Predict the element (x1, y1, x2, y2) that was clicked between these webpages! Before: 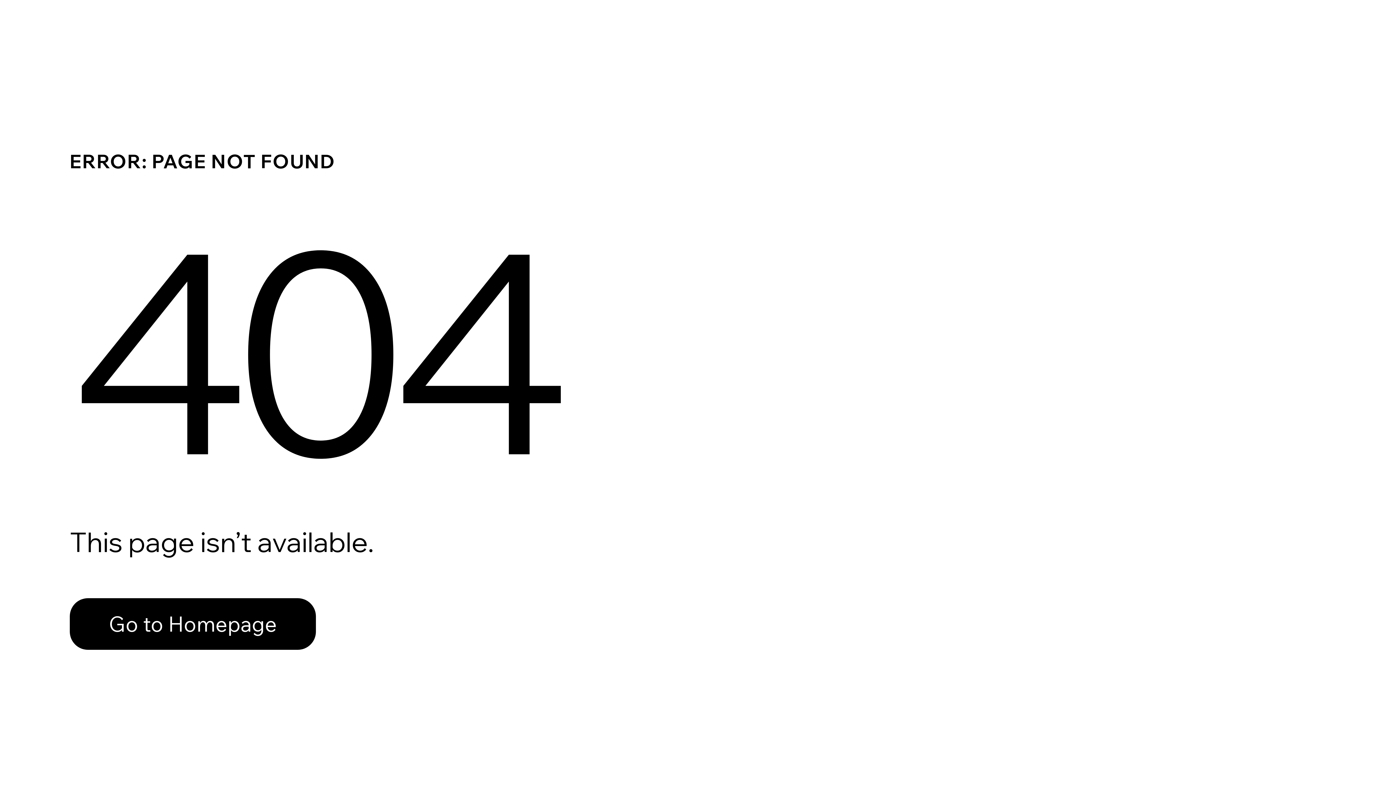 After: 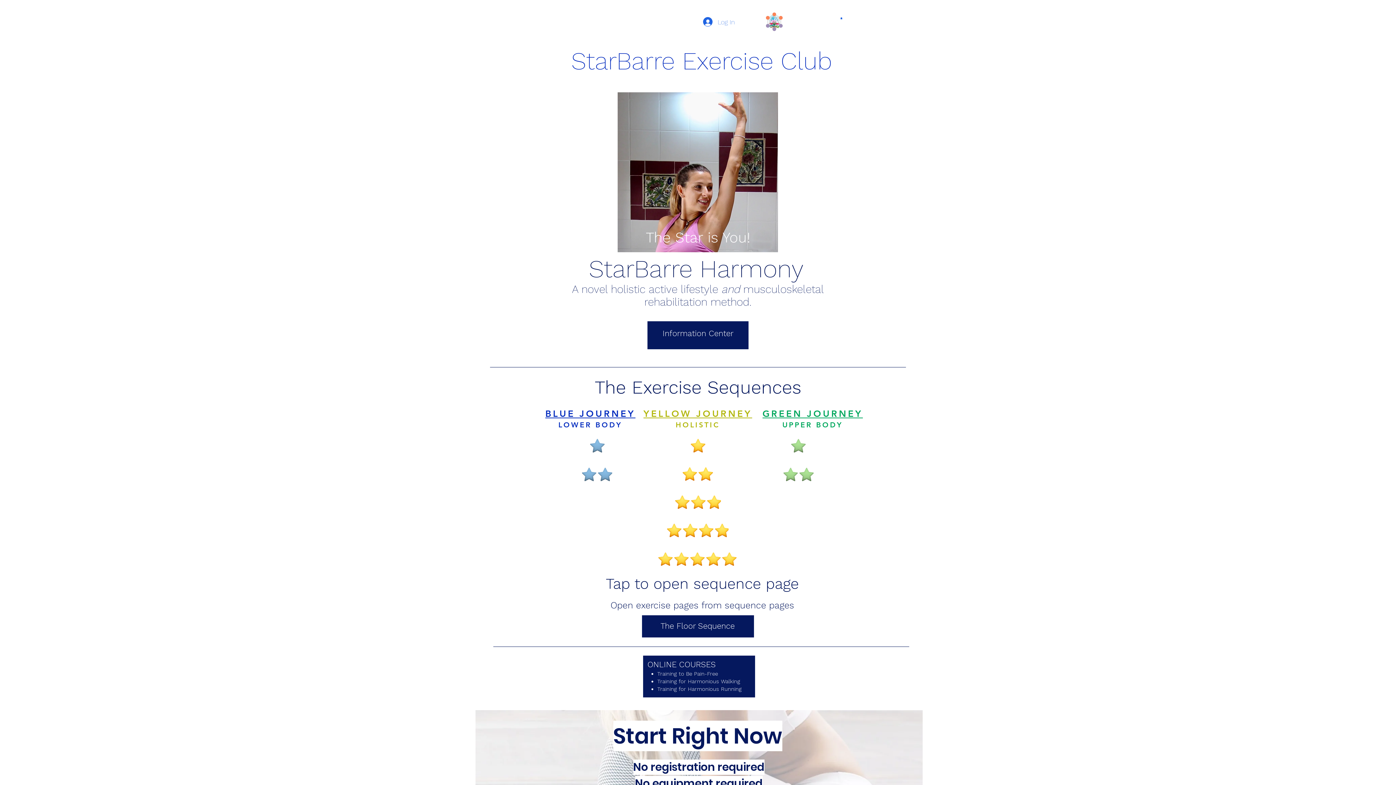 Action: bbox: (69, 598, 316, 650) label: Go to Homepage